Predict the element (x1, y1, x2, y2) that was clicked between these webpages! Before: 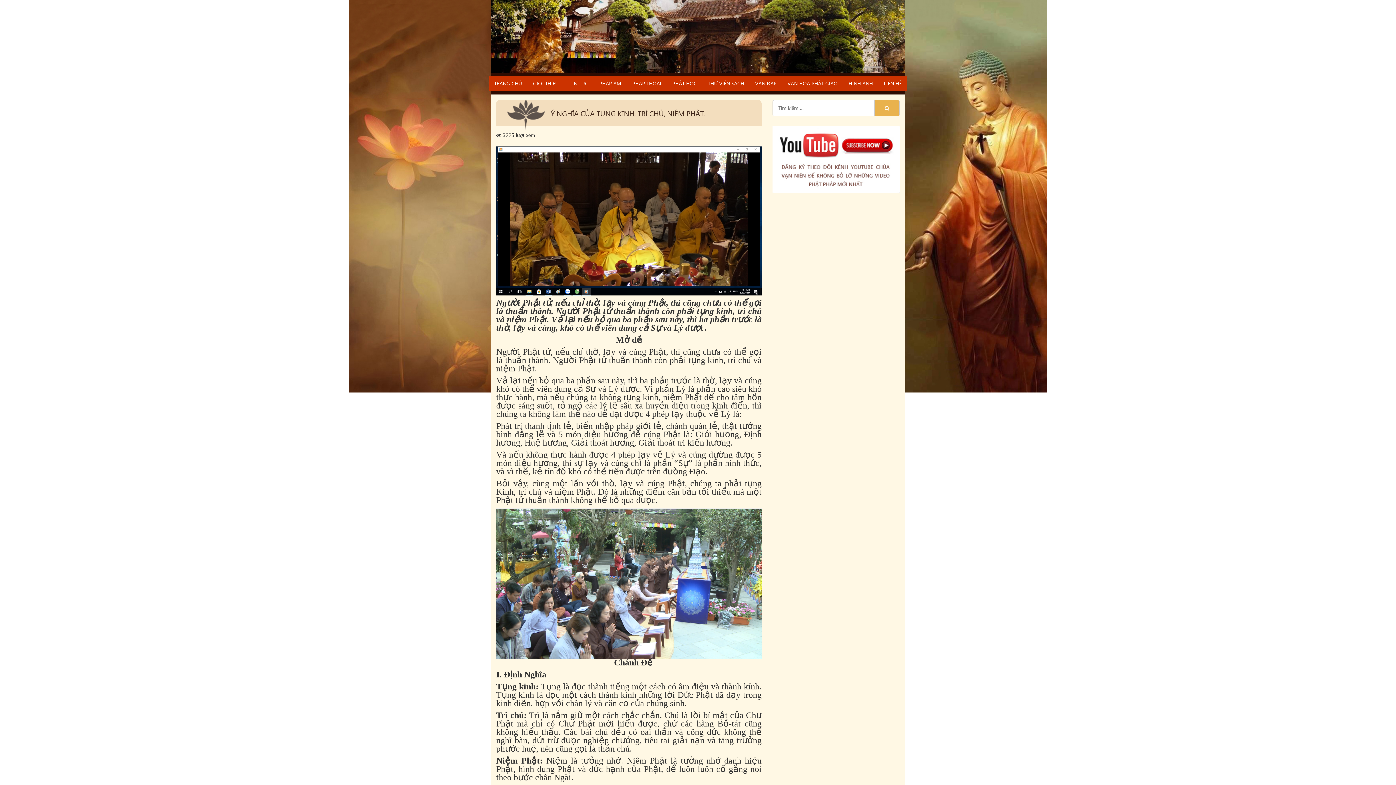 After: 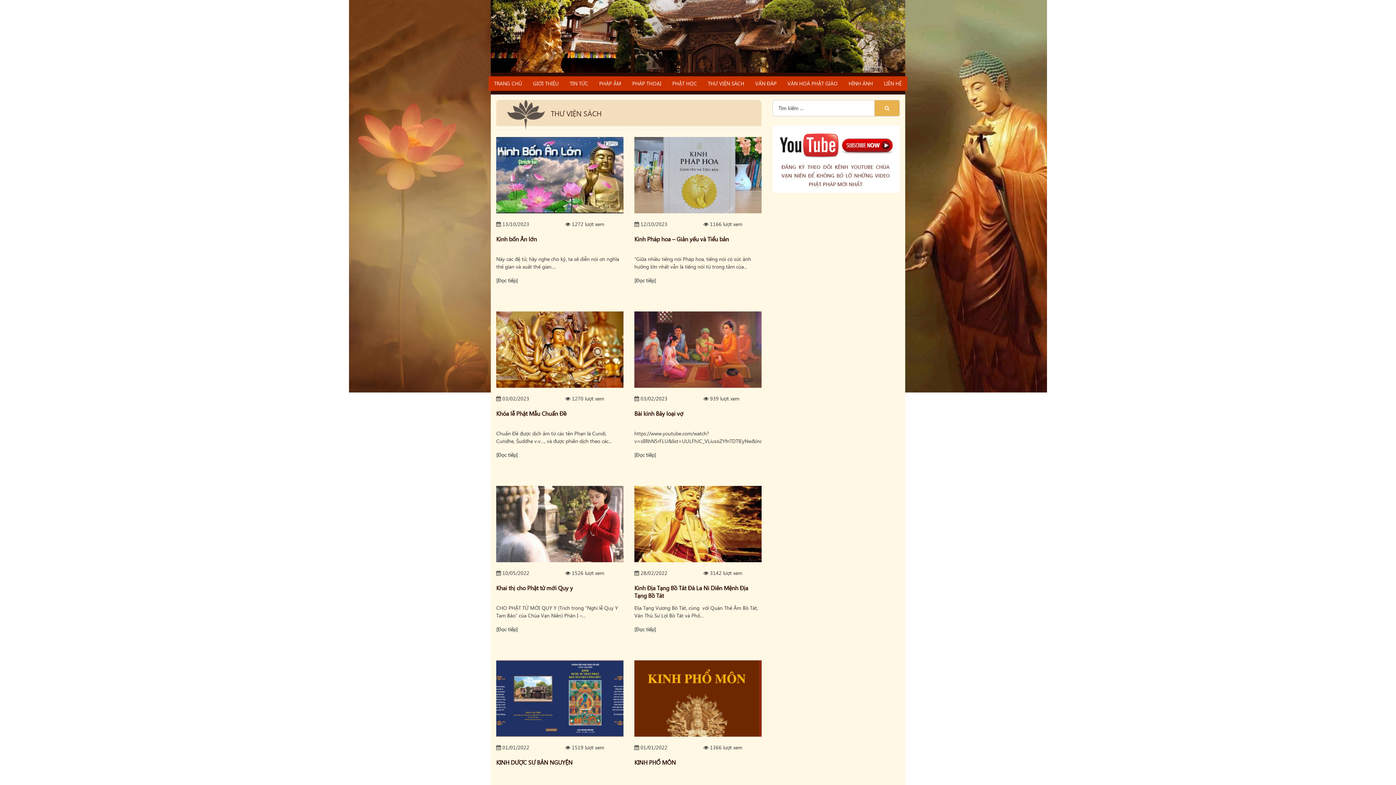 Action: bbox: (702, 76, 749, 90) label: THƯ VIỆN SÁCH